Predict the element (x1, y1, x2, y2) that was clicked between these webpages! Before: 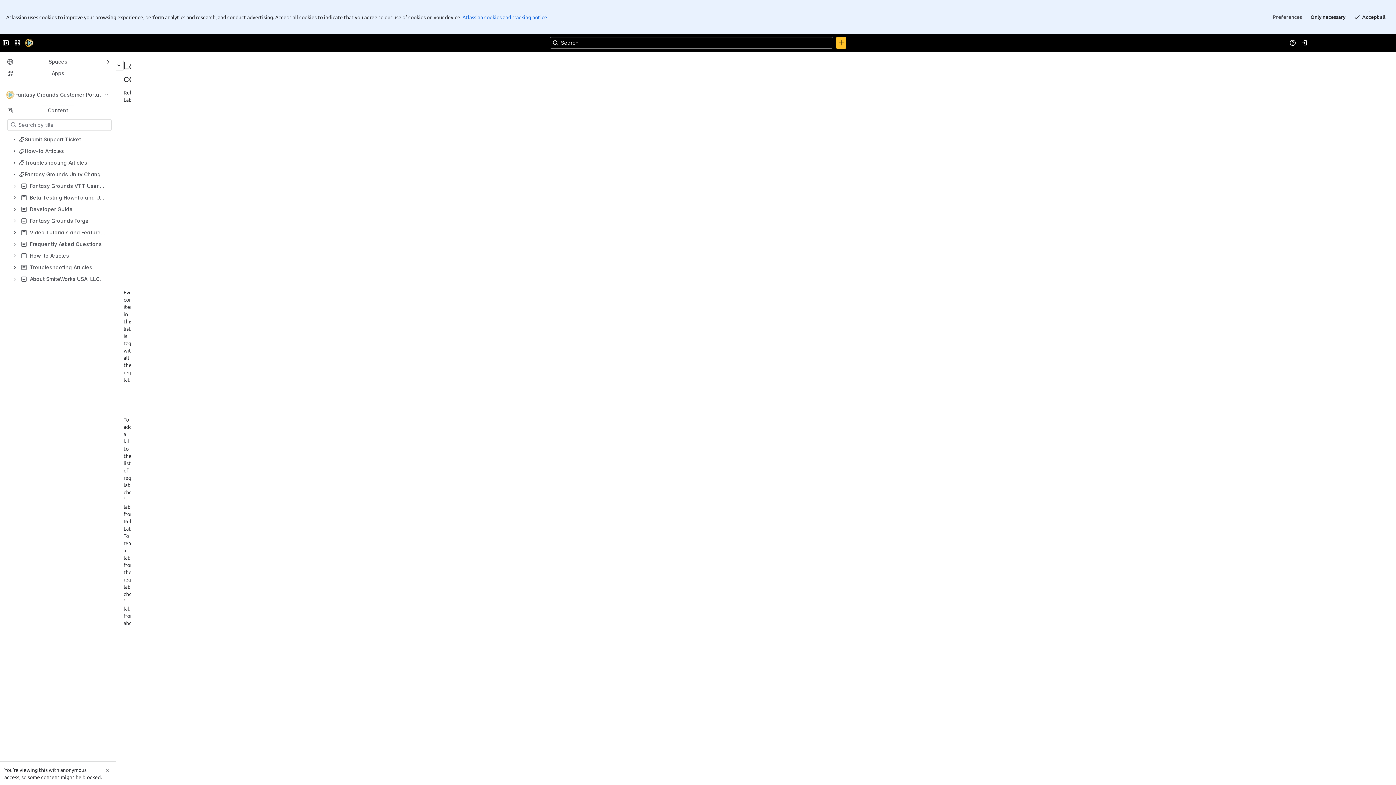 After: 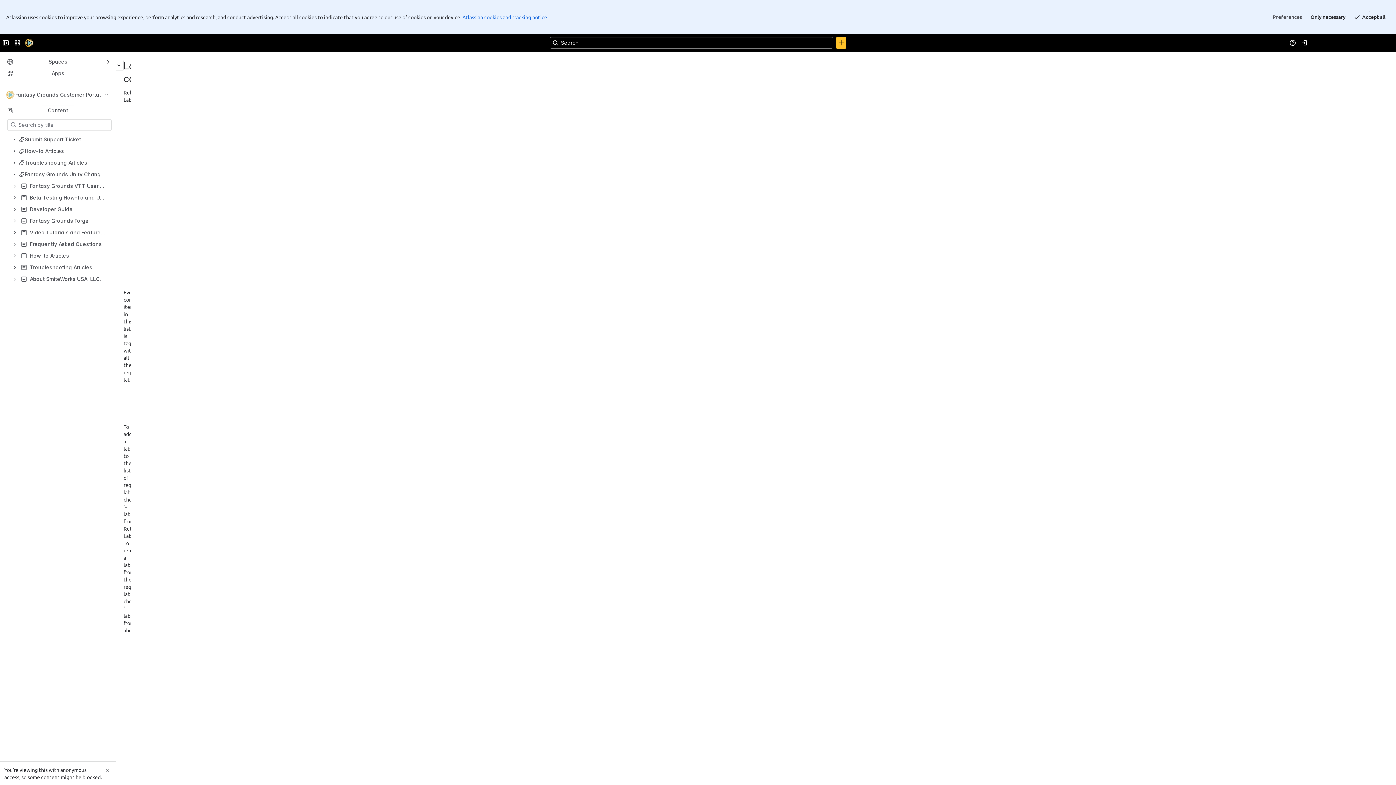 Action: label: password bbox: (584, 53, 605, 59)